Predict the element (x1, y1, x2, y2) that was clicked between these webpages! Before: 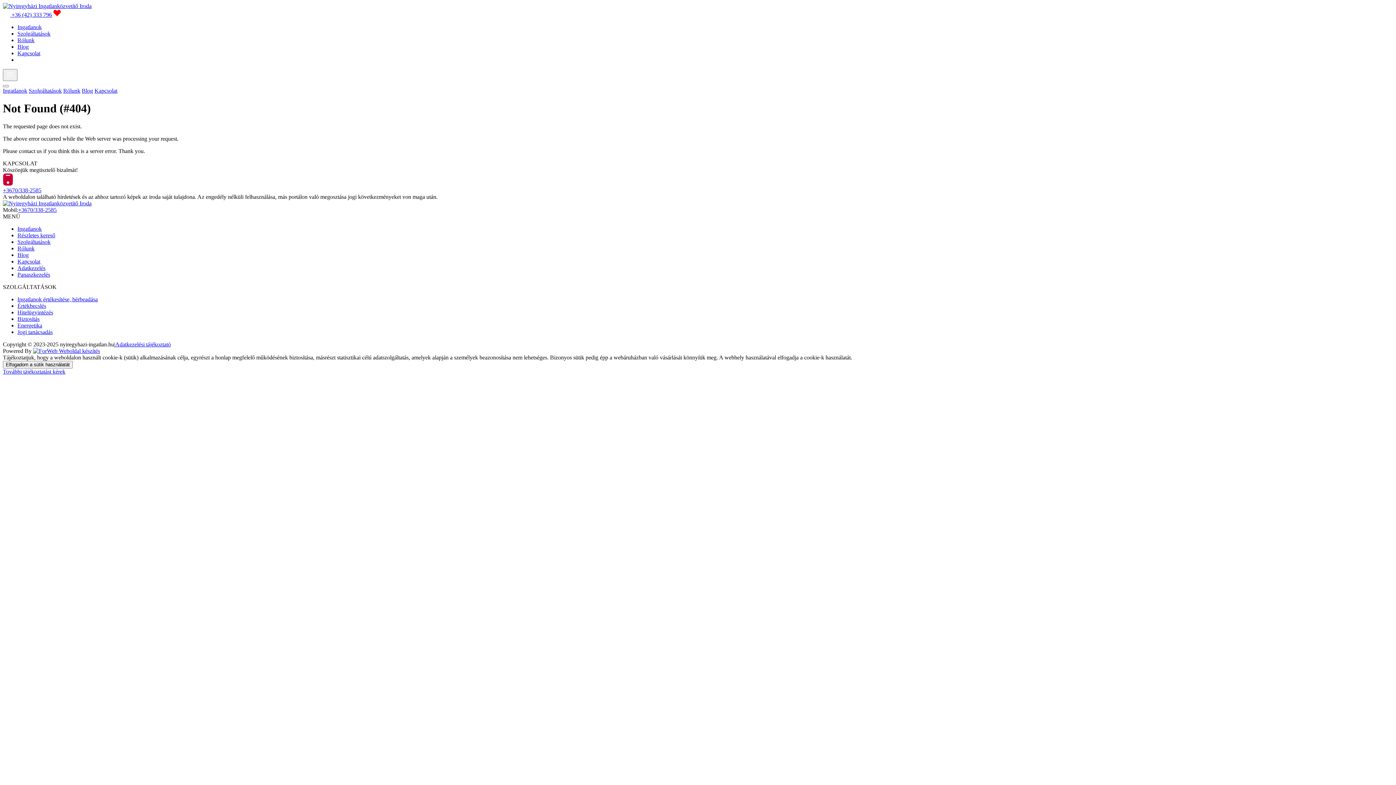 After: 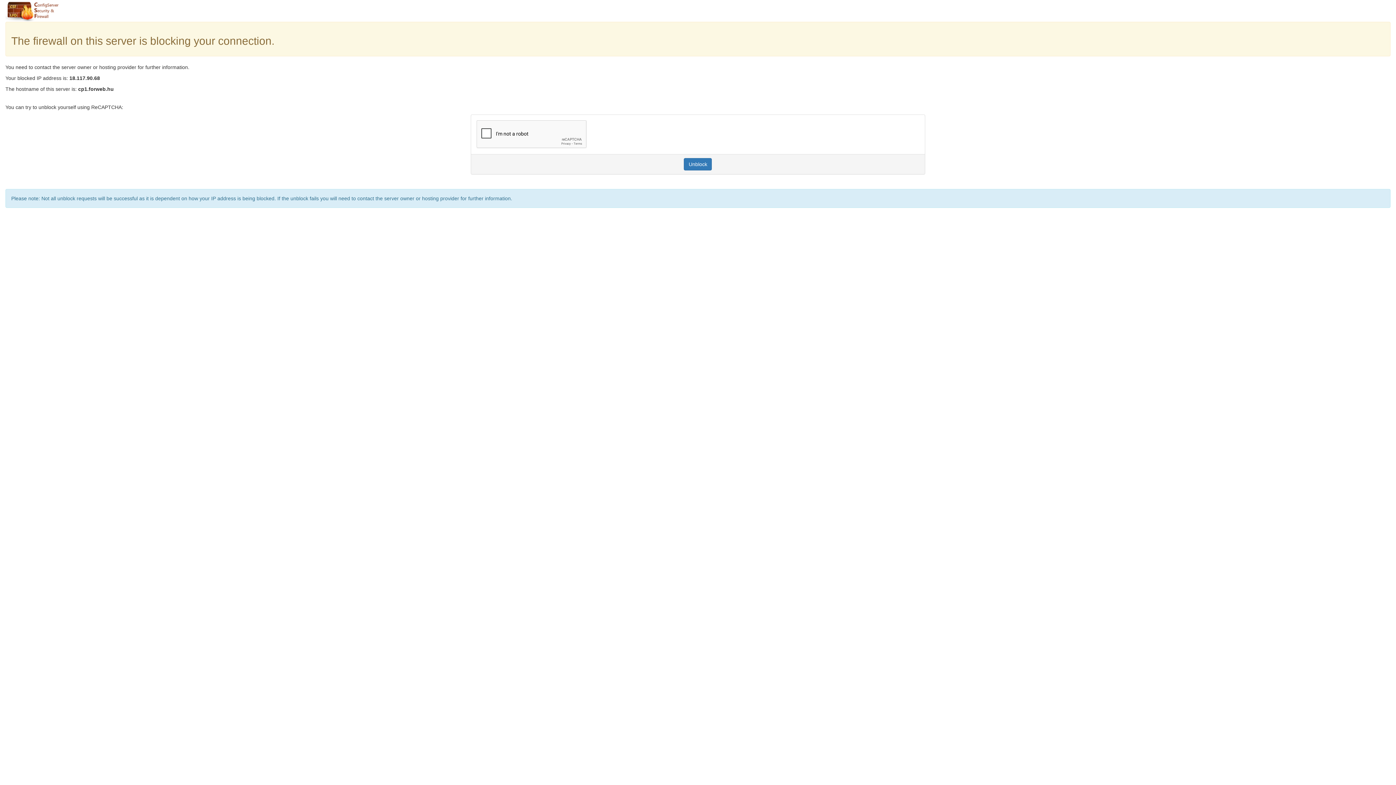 Action: label: Ingatlanok értékesítése, bérbeadása bbox: (17, 296, 97, 302)